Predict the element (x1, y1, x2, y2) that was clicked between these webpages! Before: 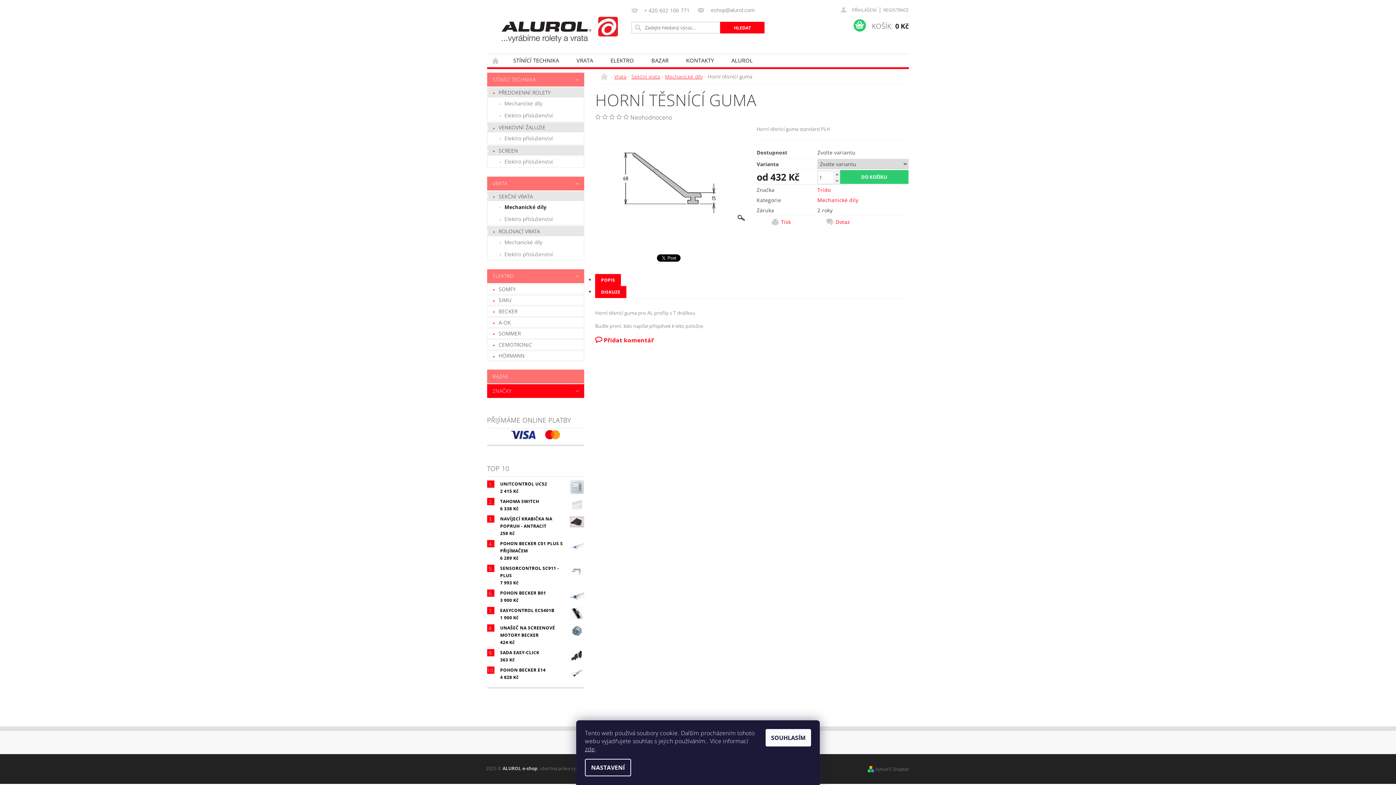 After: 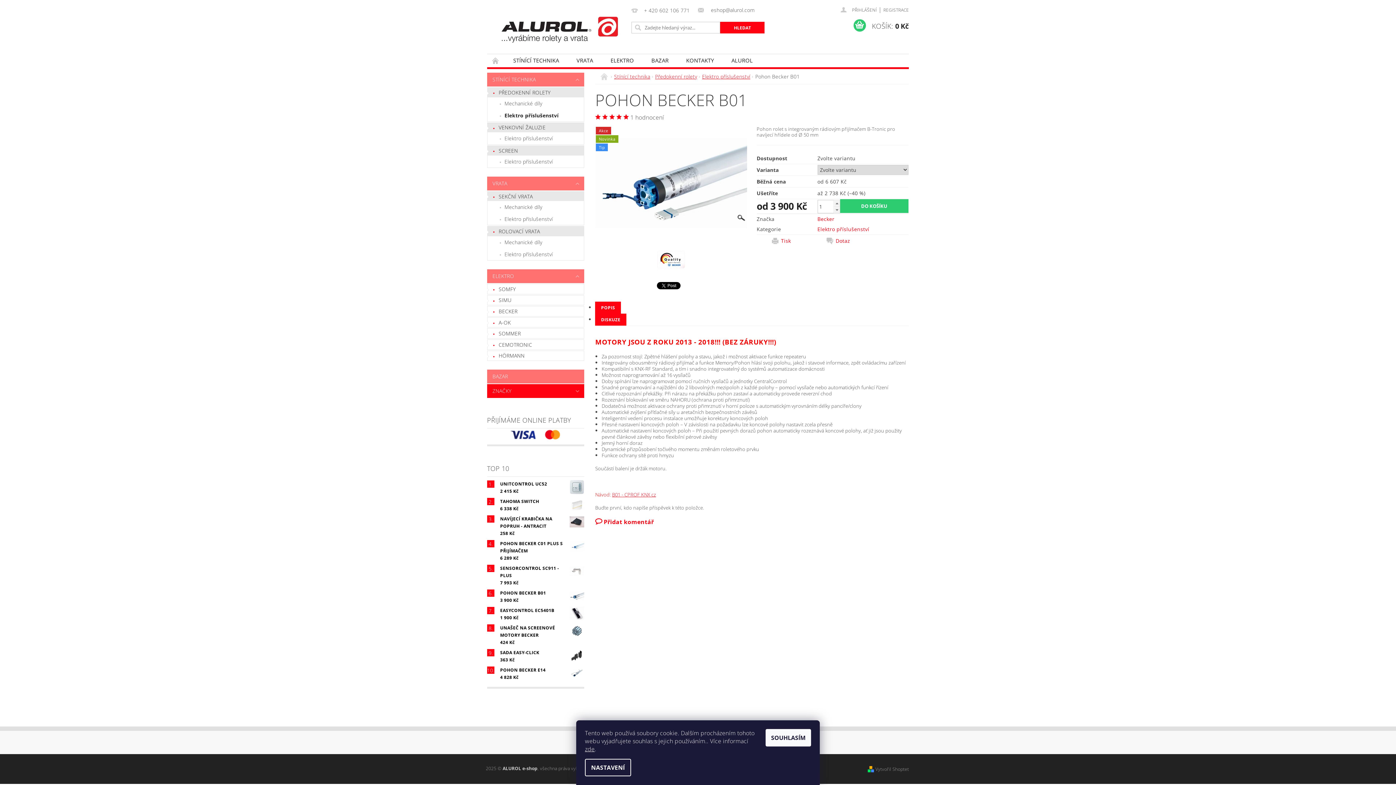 Action: bbox: (569, 589, 584, 603)